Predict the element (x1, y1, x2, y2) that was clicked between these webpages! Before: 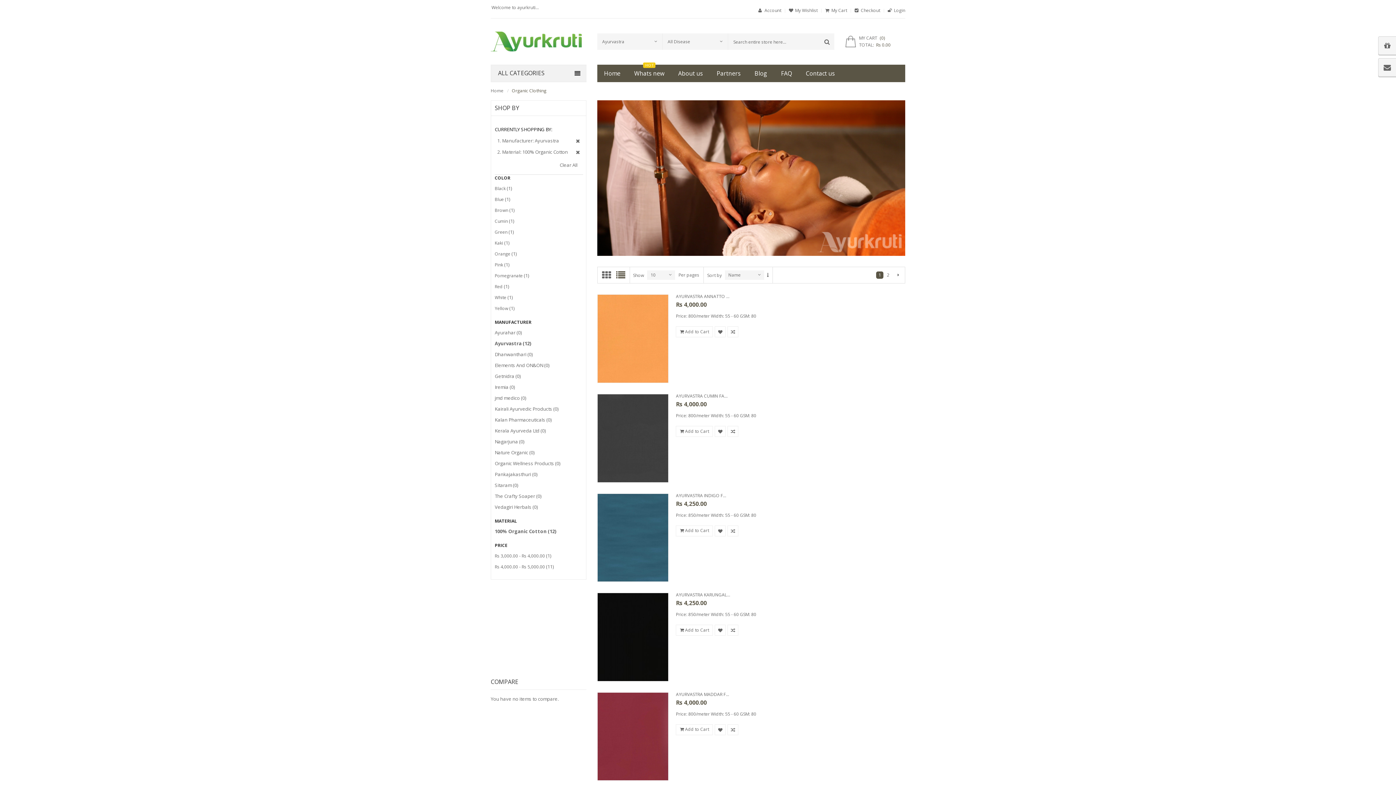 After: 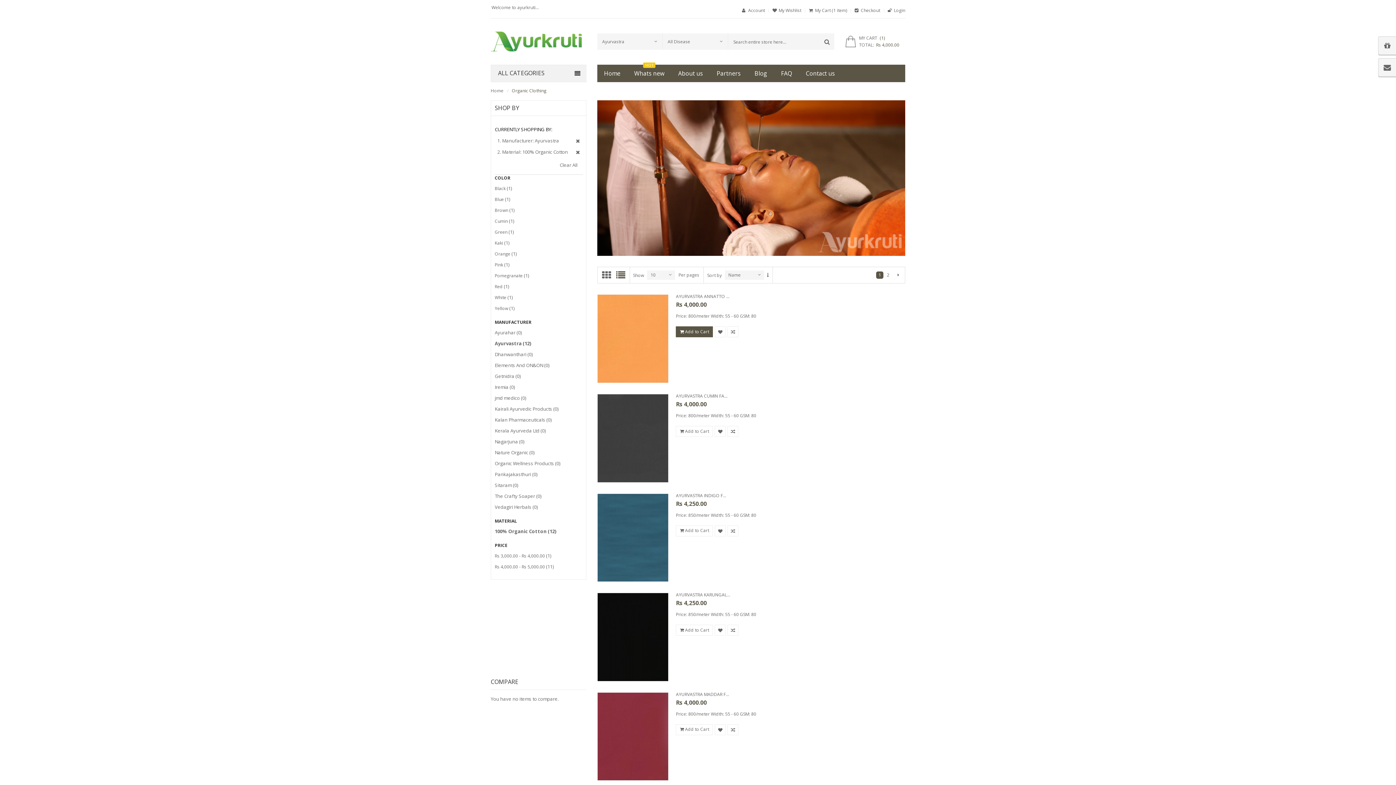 Action: bbox: (676, 327, 712, 337) label:  Add to Cart